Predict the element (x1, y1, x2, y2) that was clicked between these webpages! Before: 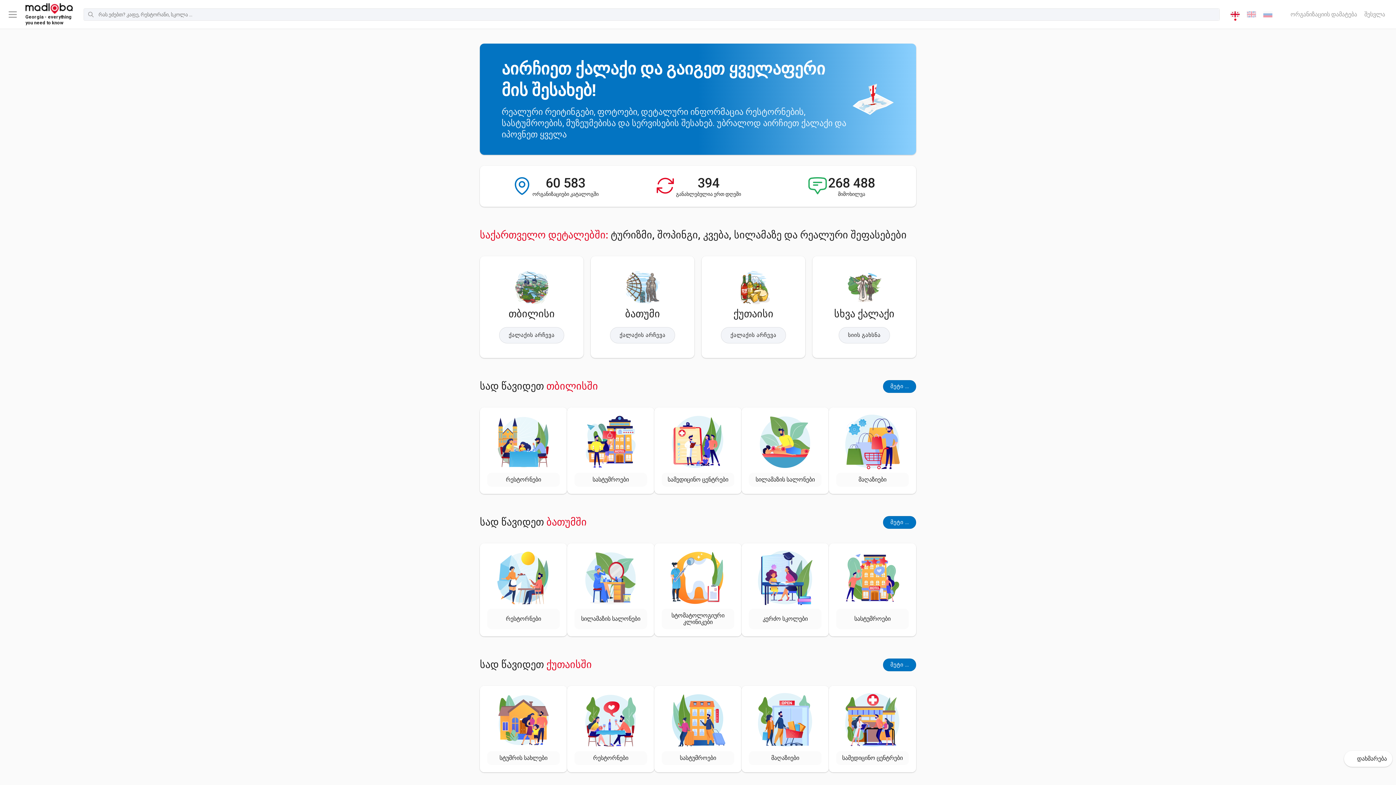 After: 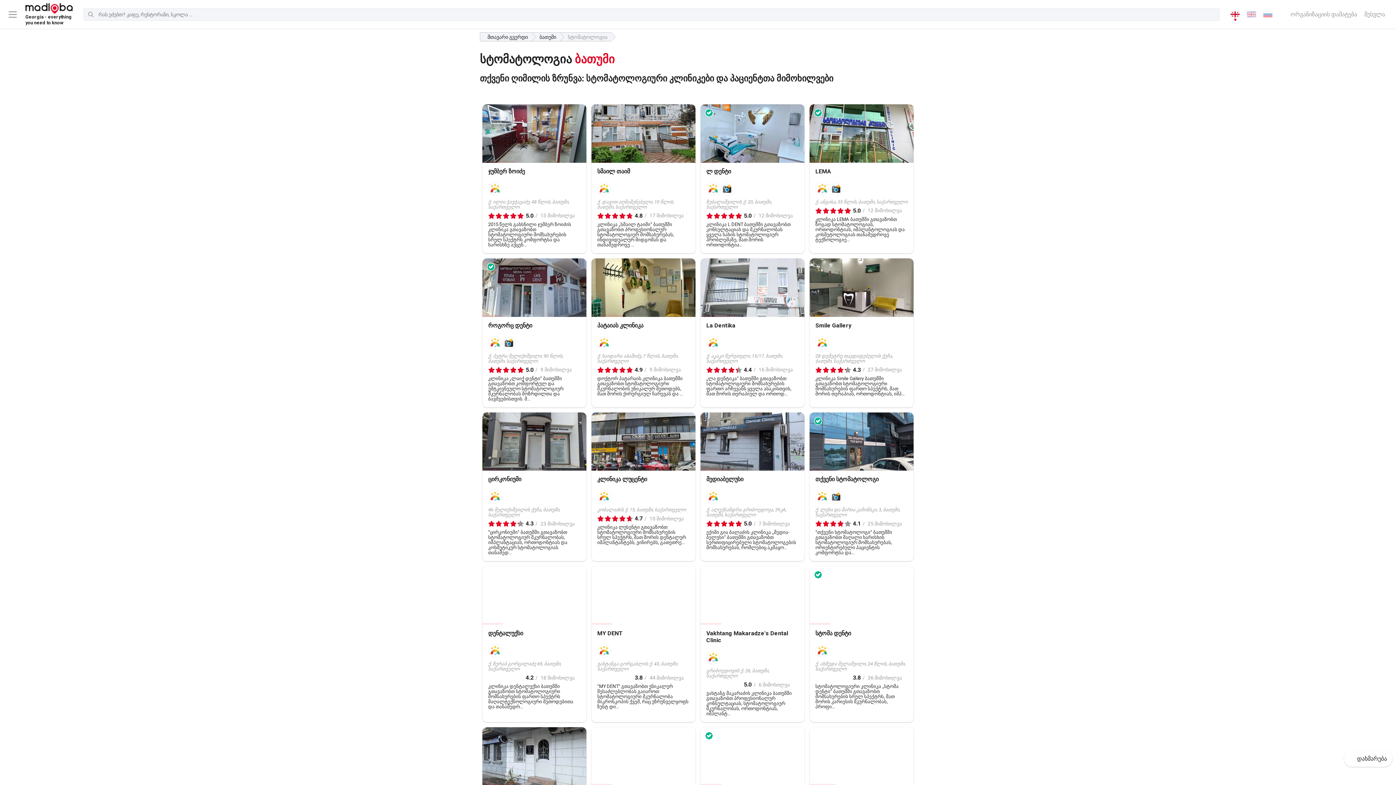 Action: label: სტომატოლოგიური კლინიკები bbox: (654, 543, 741, 636)